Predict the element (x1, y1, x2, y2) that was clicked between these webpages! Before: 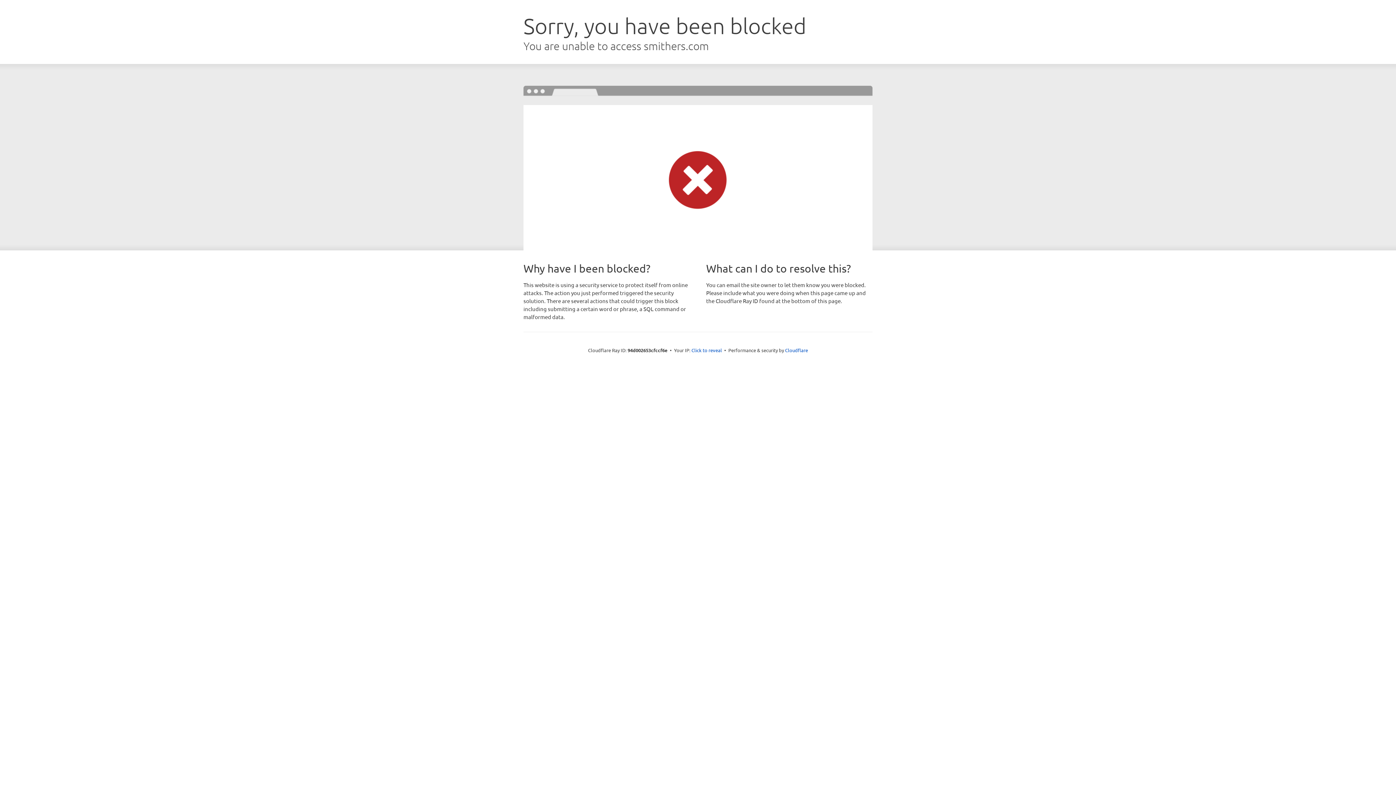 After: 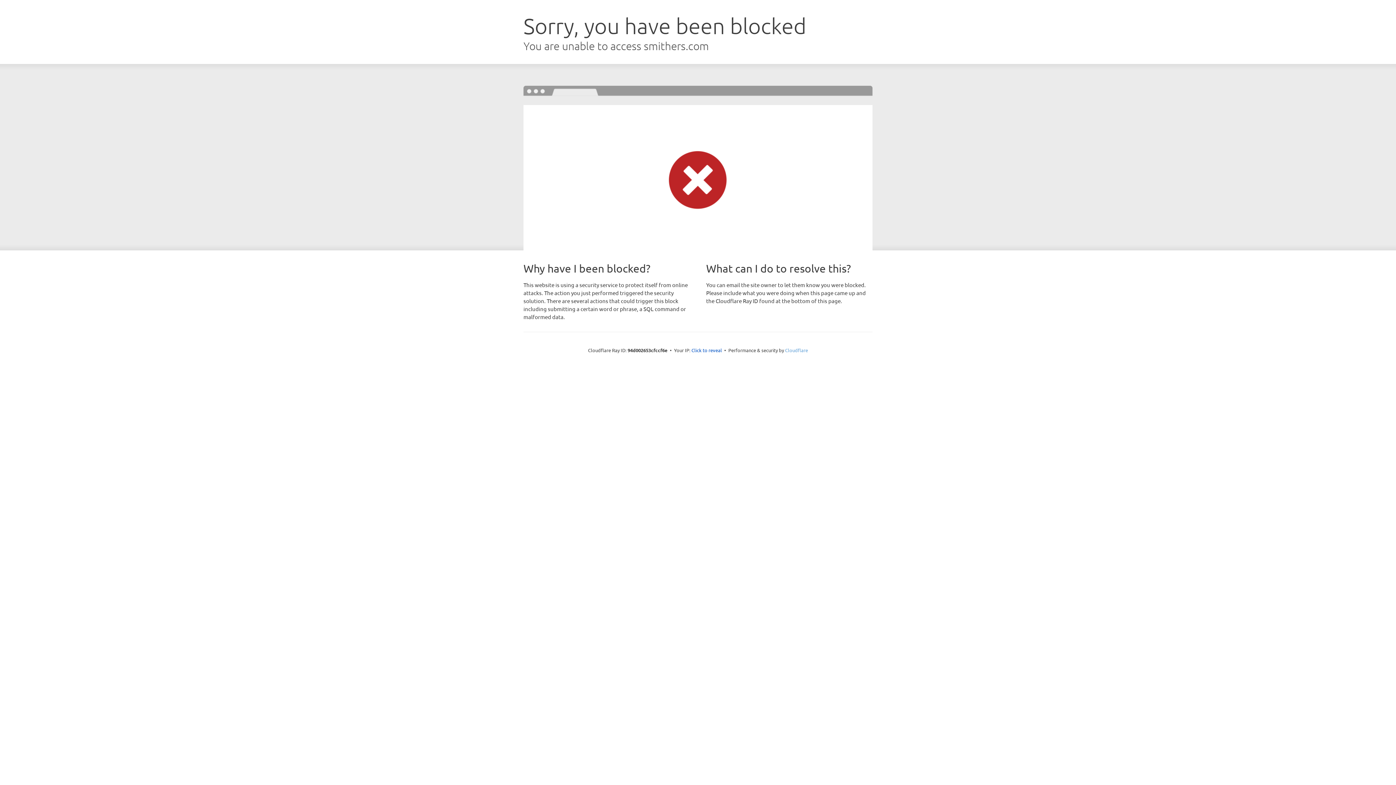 Action: label: Cloudflare bbox: (785, 347, 808, 353)